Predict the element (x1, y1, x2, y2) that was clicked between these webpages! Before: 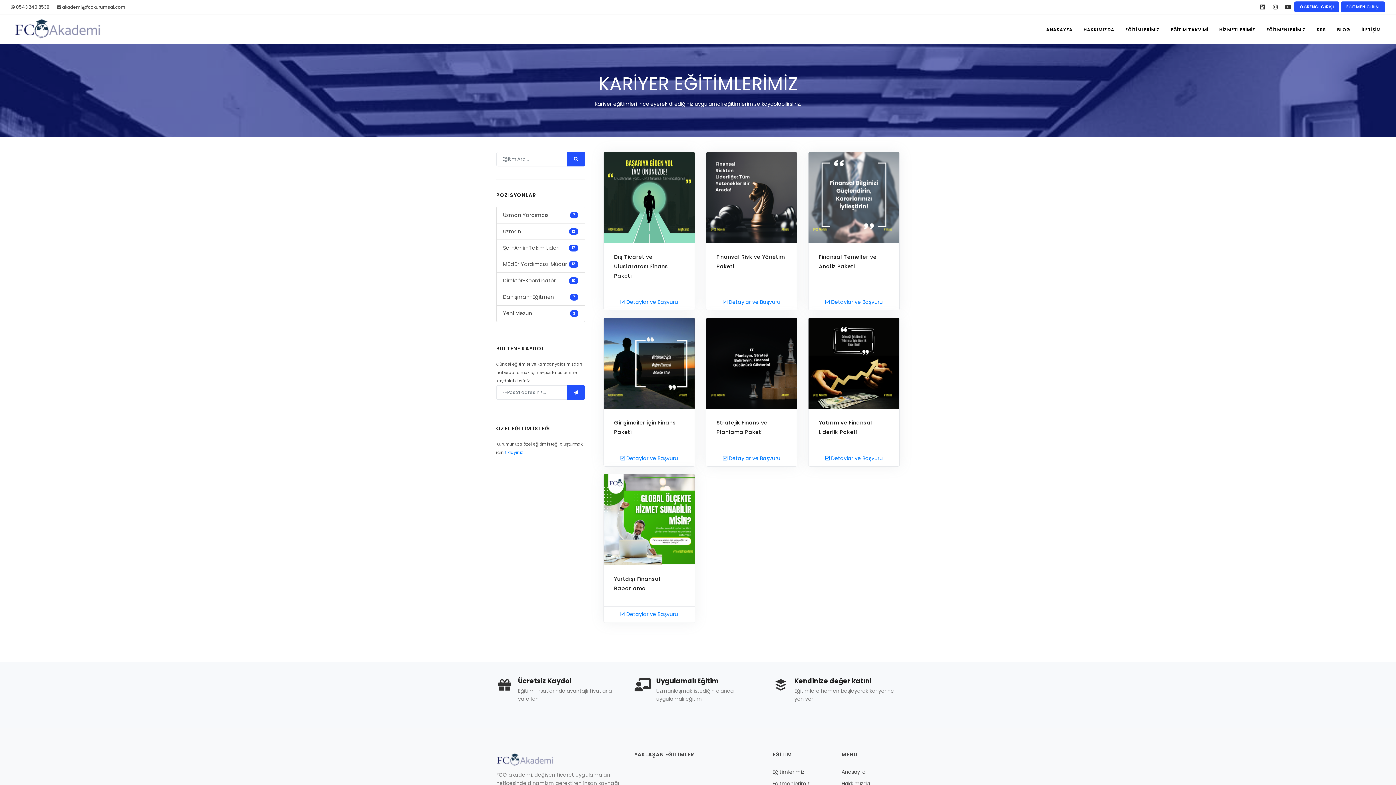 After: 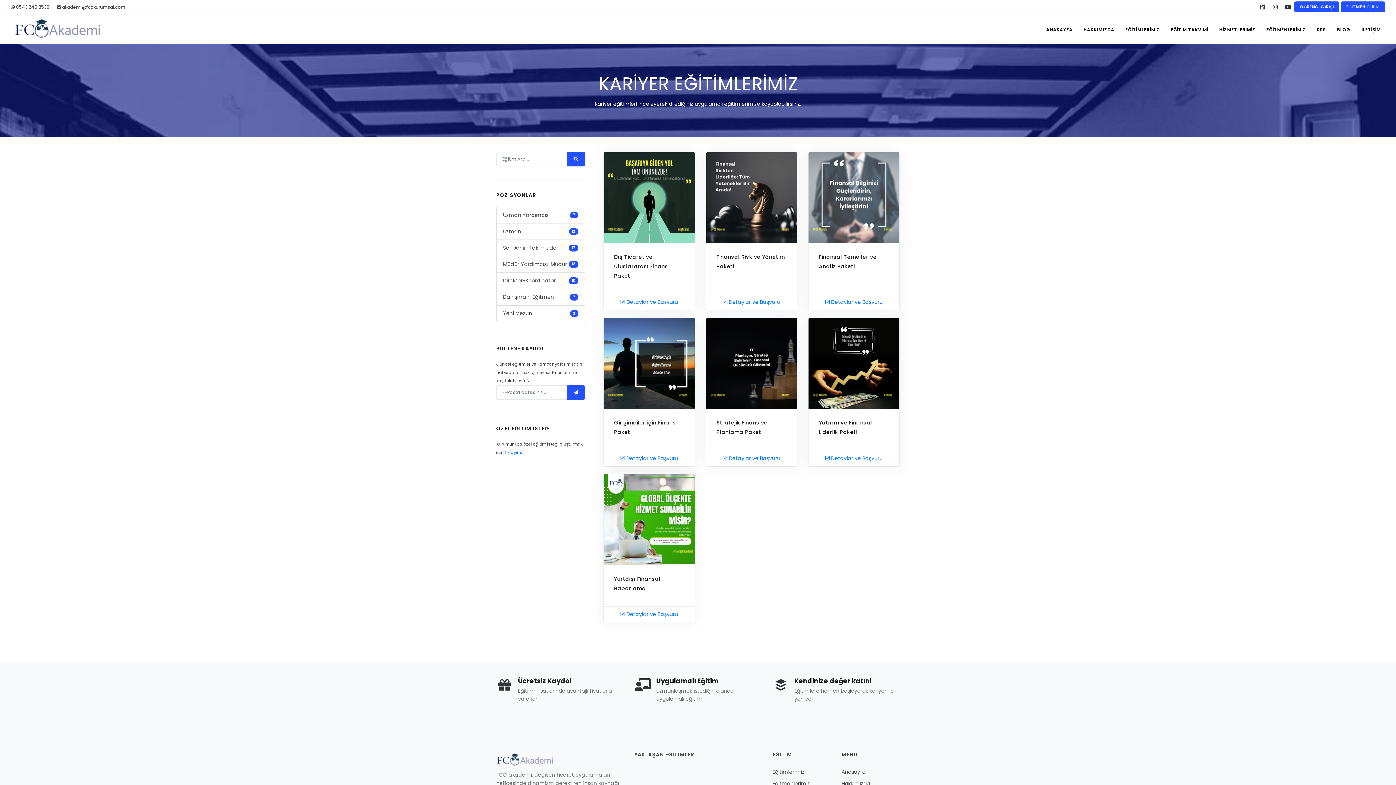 Action: label:  akademi@fcokurumsal.com bbox: (56, 0, 125, 14)